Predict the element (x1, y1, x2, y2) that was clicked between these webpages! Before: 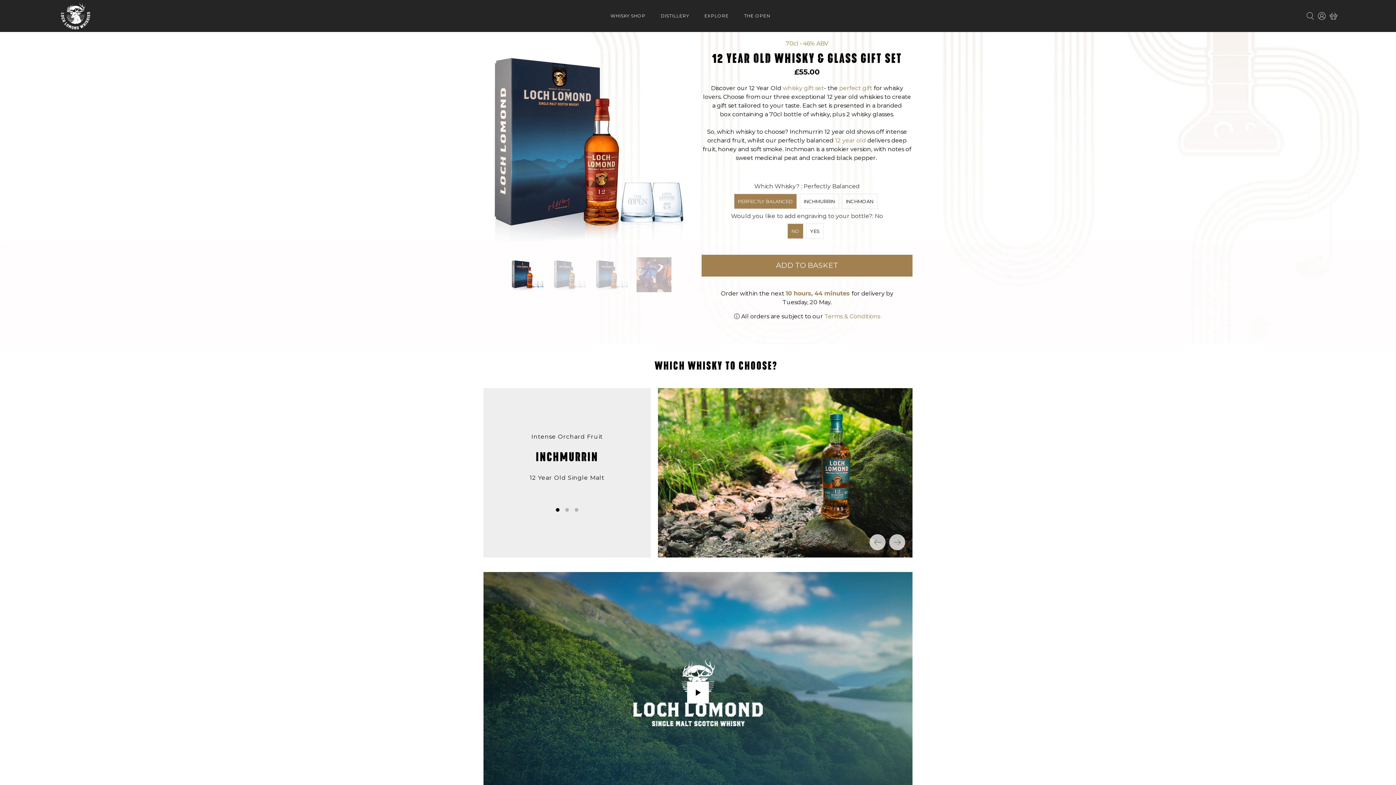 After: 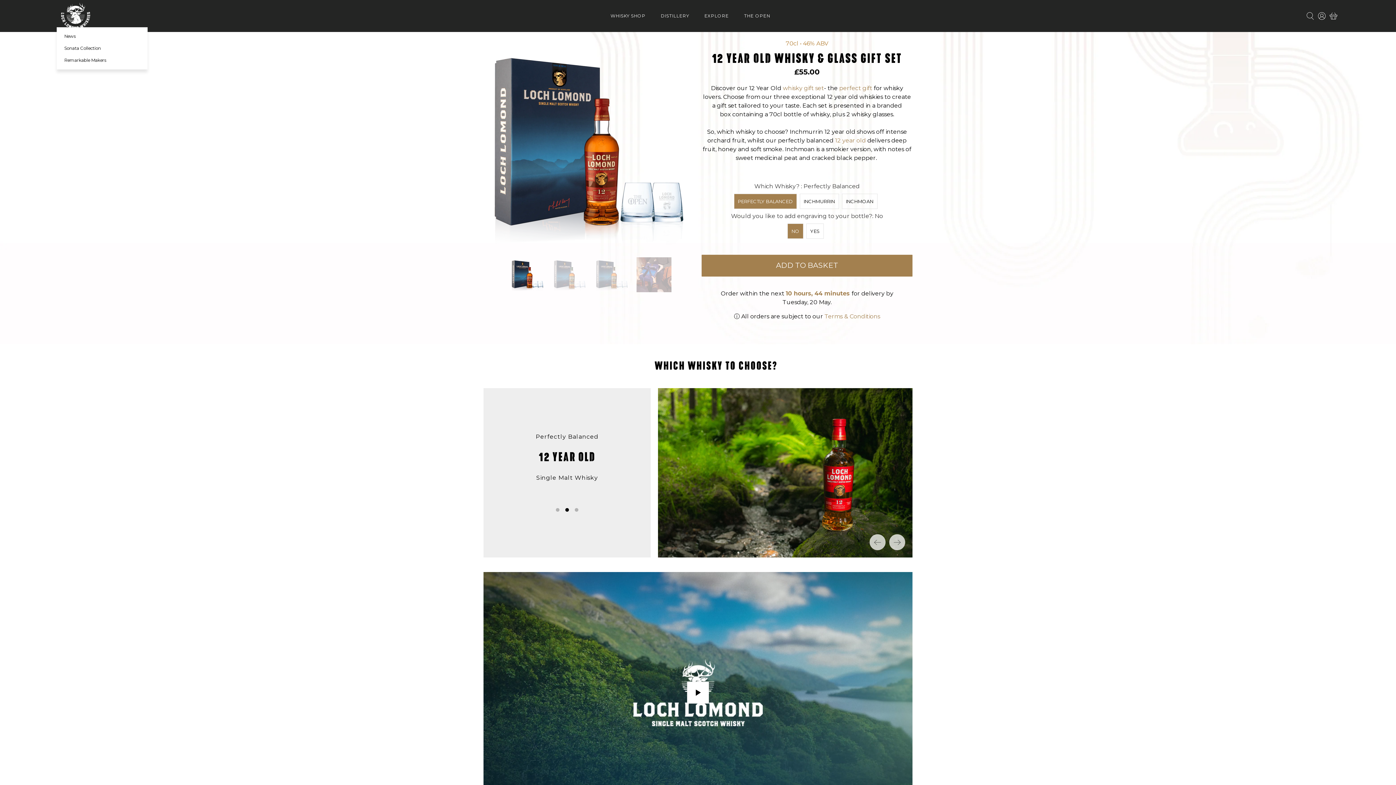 Action: bbox: (700, 6, 739, 25) label: EXPLORE